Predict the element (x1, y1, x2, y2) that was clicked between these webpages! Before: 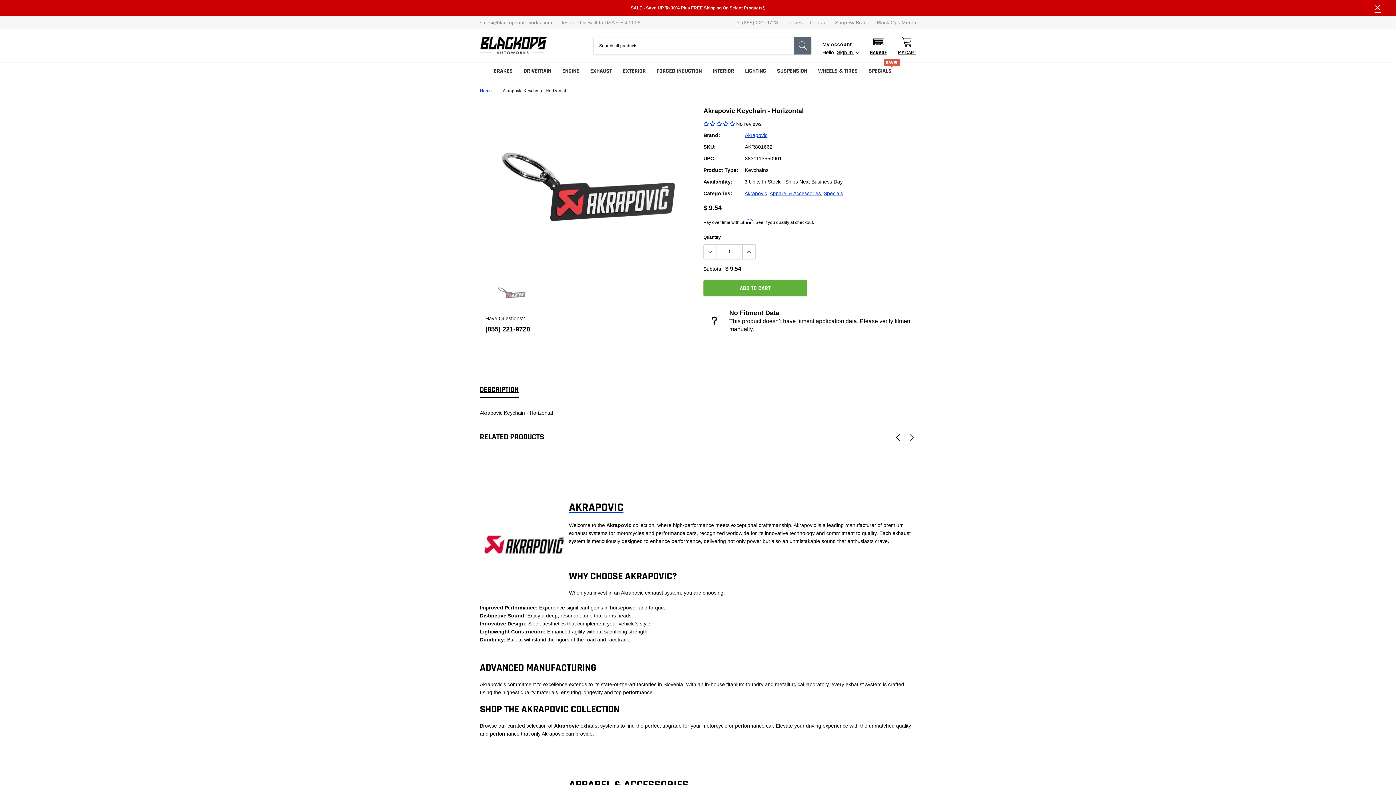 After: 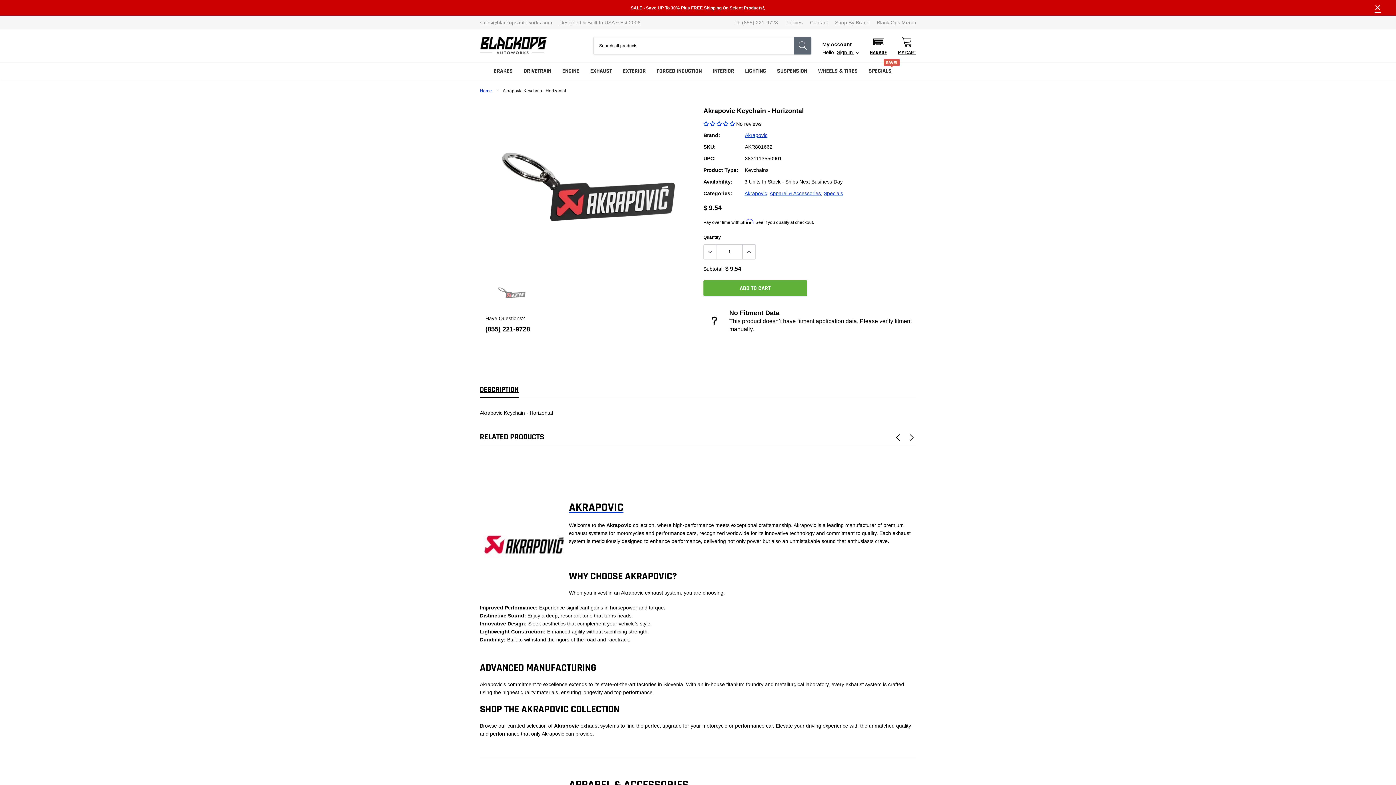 Action: bbox: (704, 244, 717, 259)